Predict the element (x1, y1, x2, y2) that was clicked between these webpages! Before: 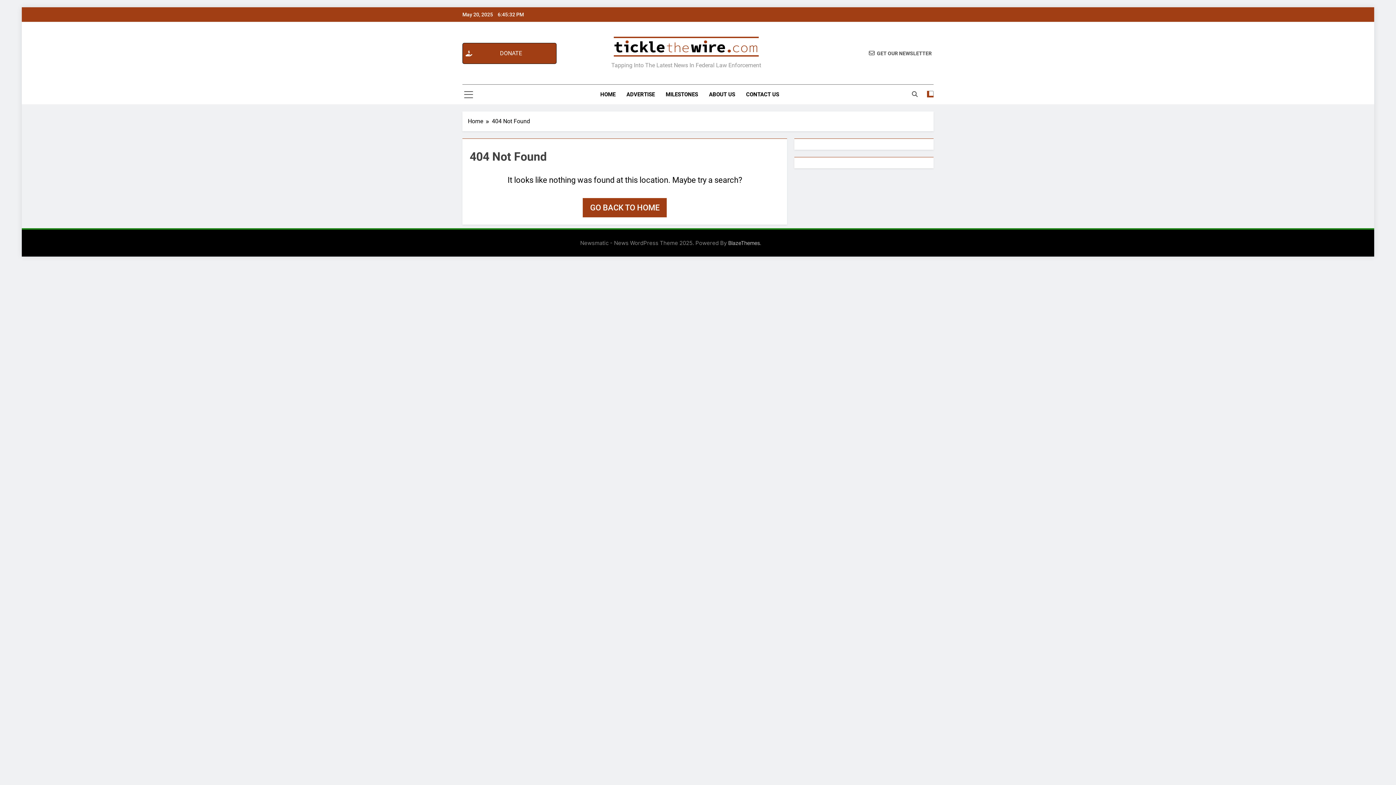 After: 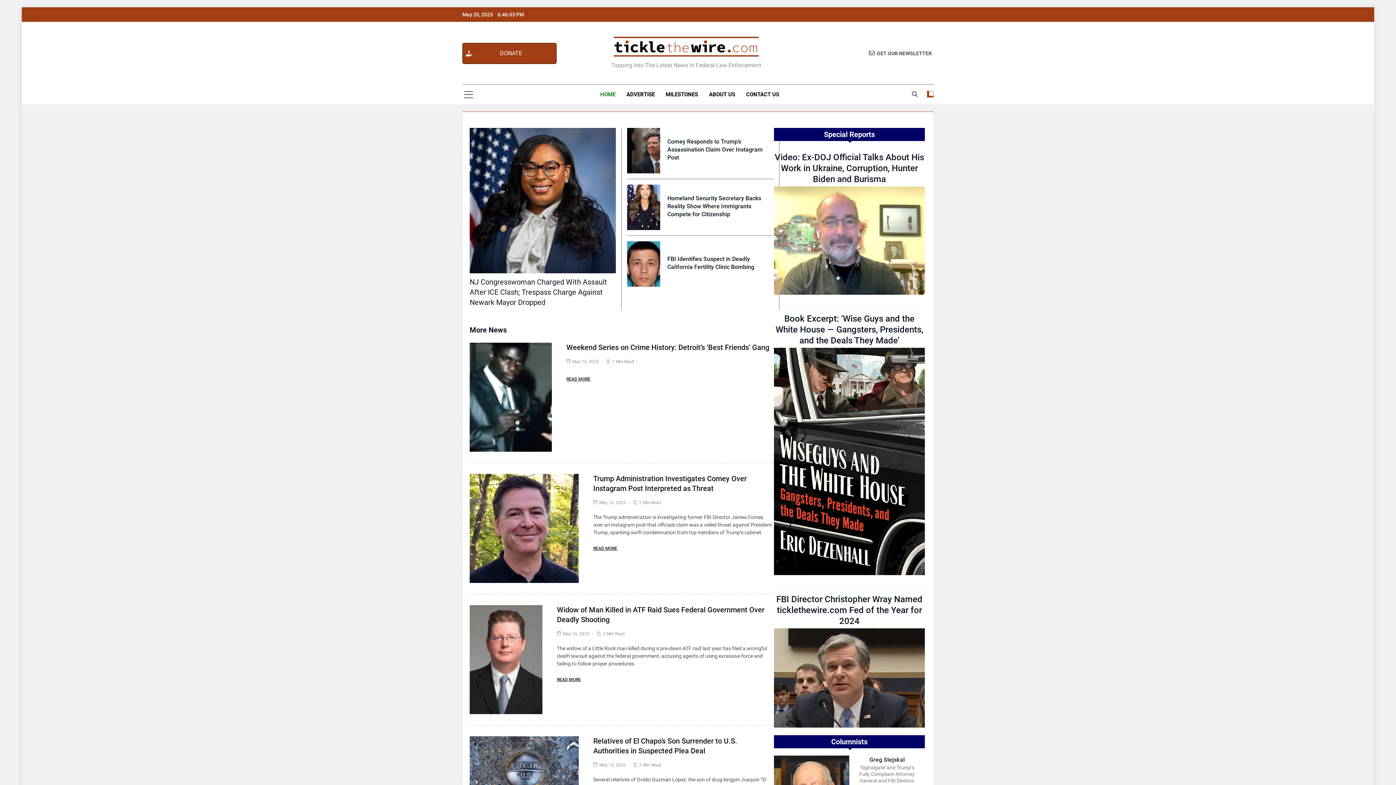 Action: bbox: (613, 36, 759, 59)